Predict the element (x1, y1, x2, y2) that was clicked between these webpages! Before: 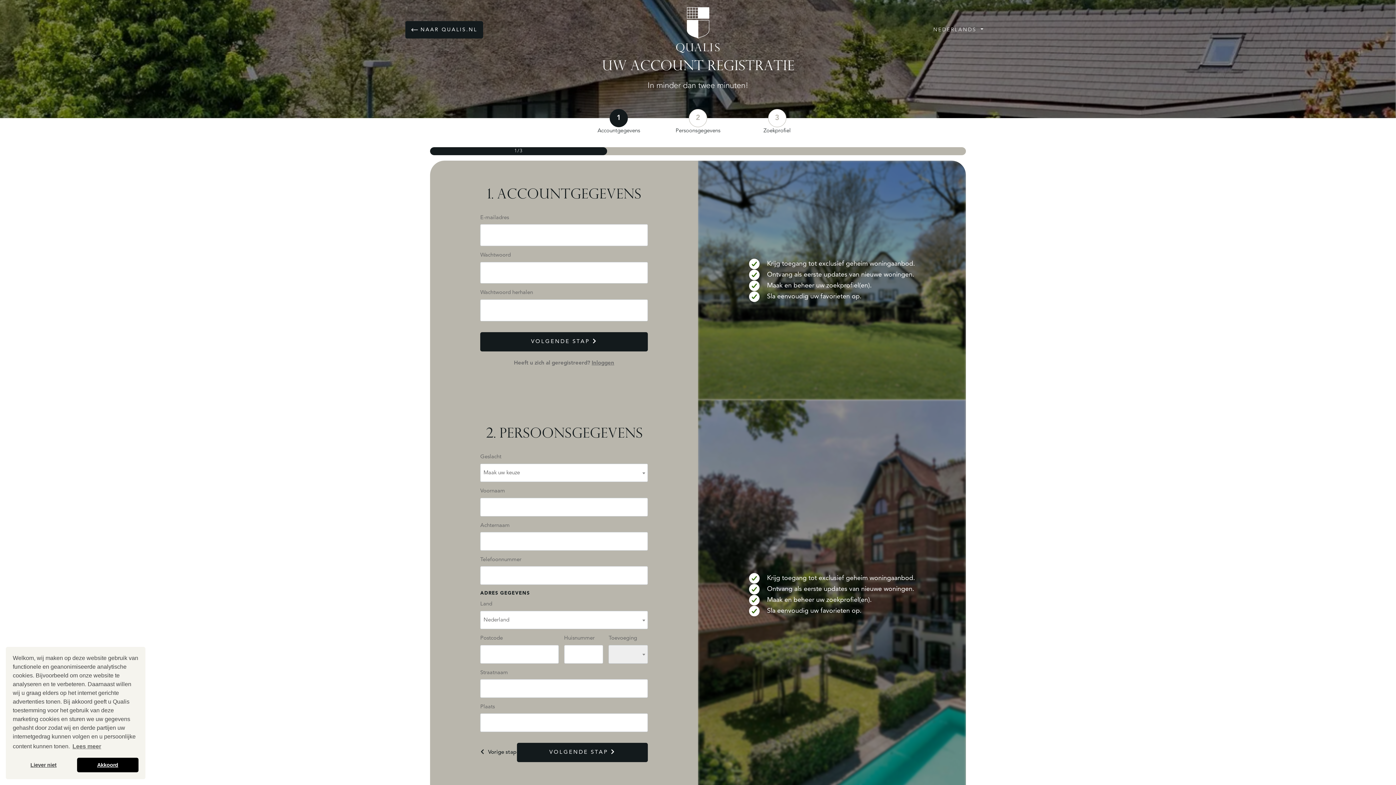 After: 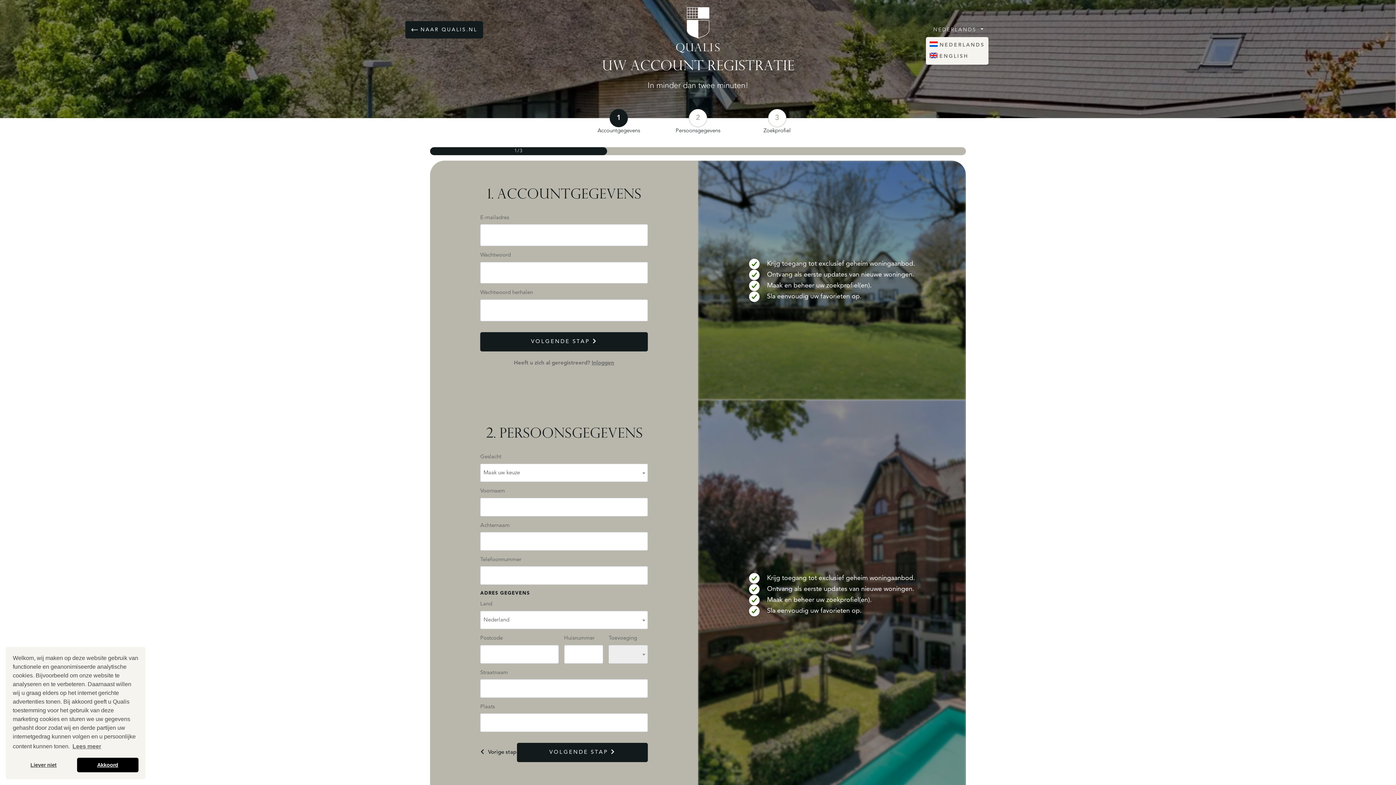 Action: label: NEDERLANDS  bbox: (926, 22, 990, 37)